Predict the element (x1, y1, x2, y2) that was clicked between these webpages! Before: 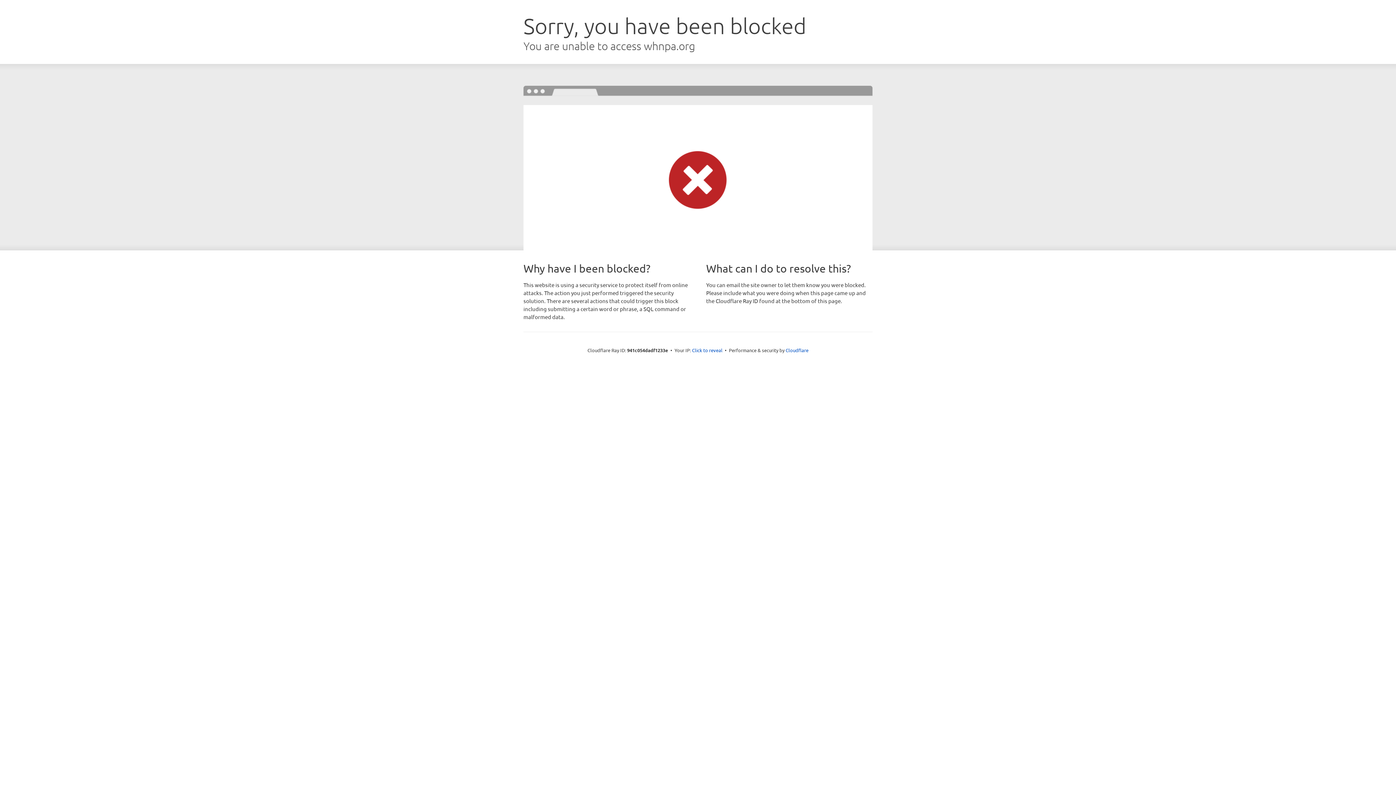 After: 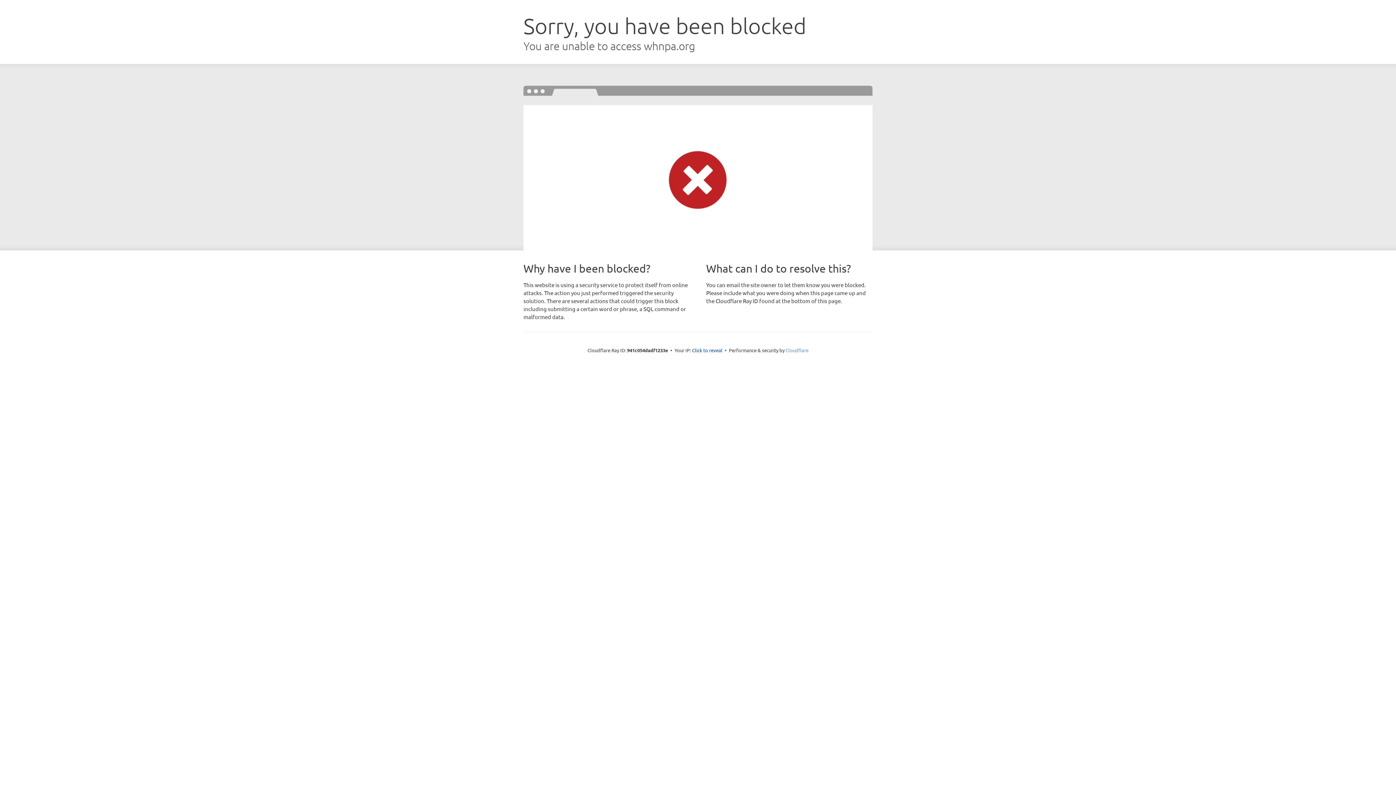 Action: bbox: (785, 347, 808, 353) label: Cloudflare